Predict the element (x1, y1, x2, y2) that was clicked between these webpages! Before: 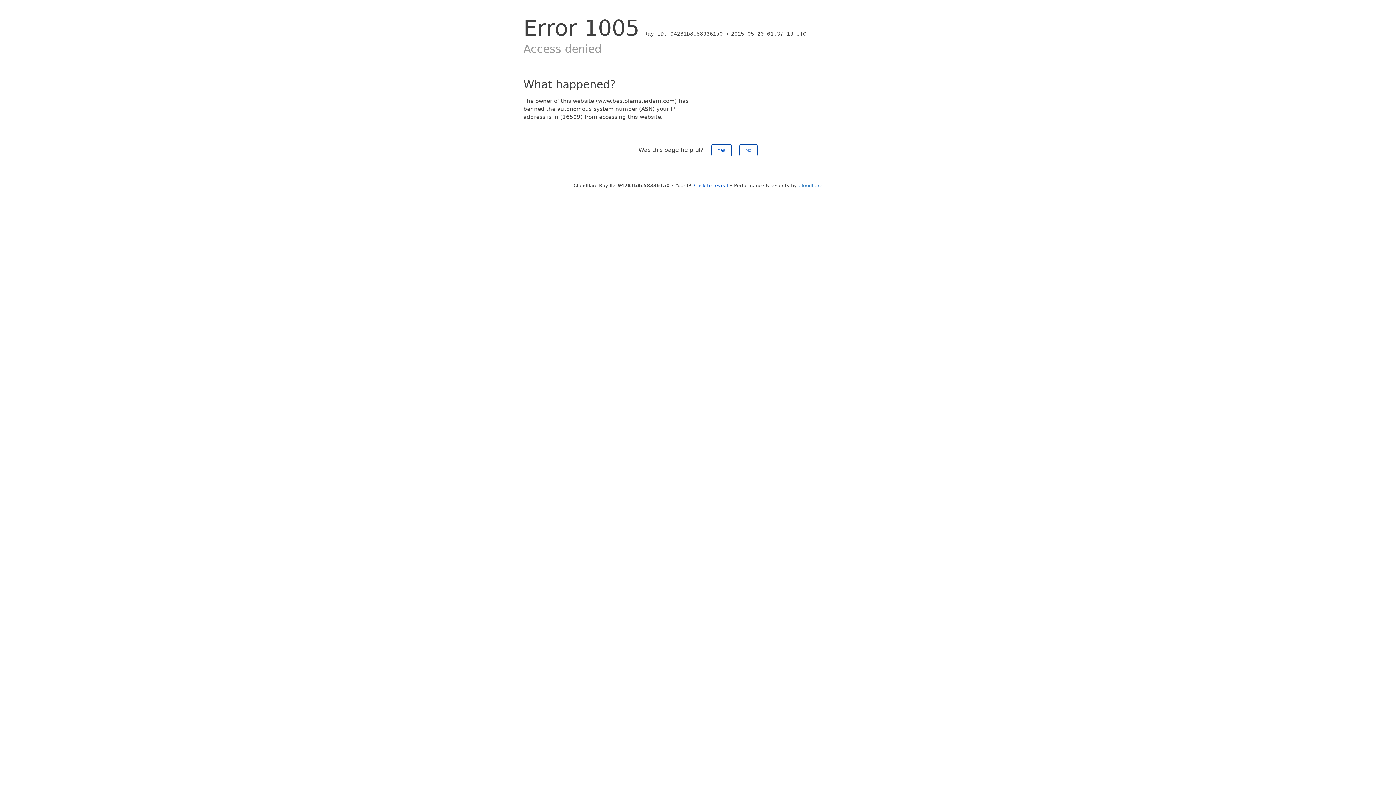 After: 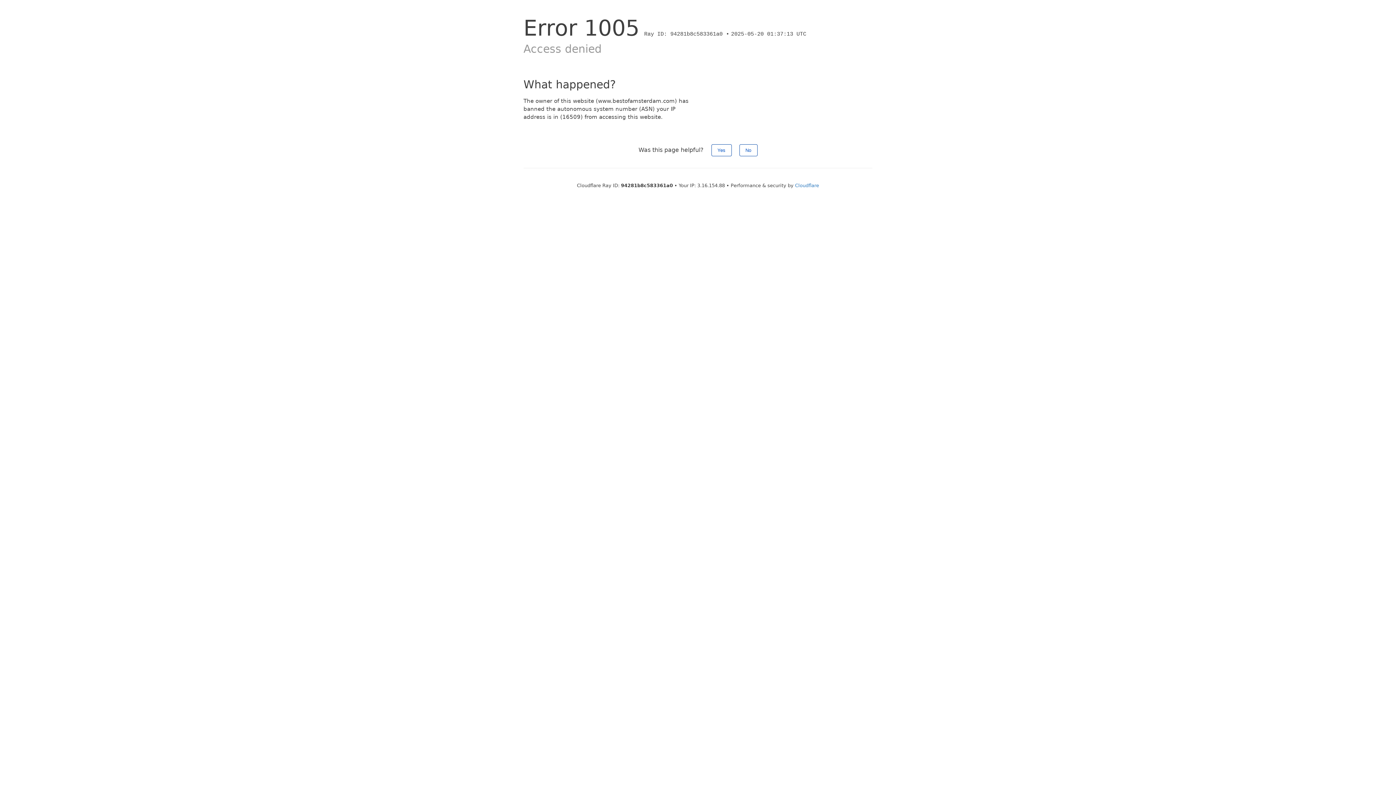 Action: bbox: (694, 182, 728, 188) label: Click to reveal